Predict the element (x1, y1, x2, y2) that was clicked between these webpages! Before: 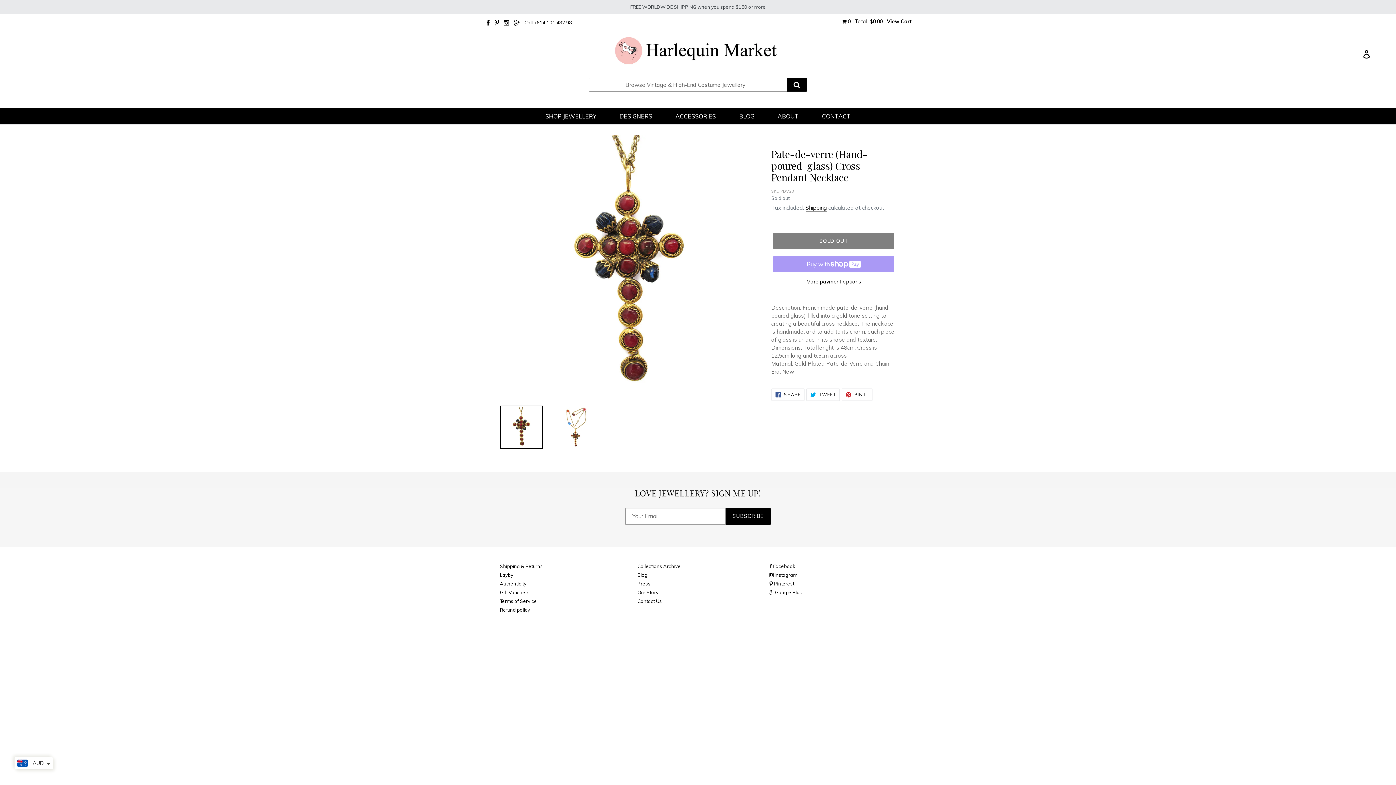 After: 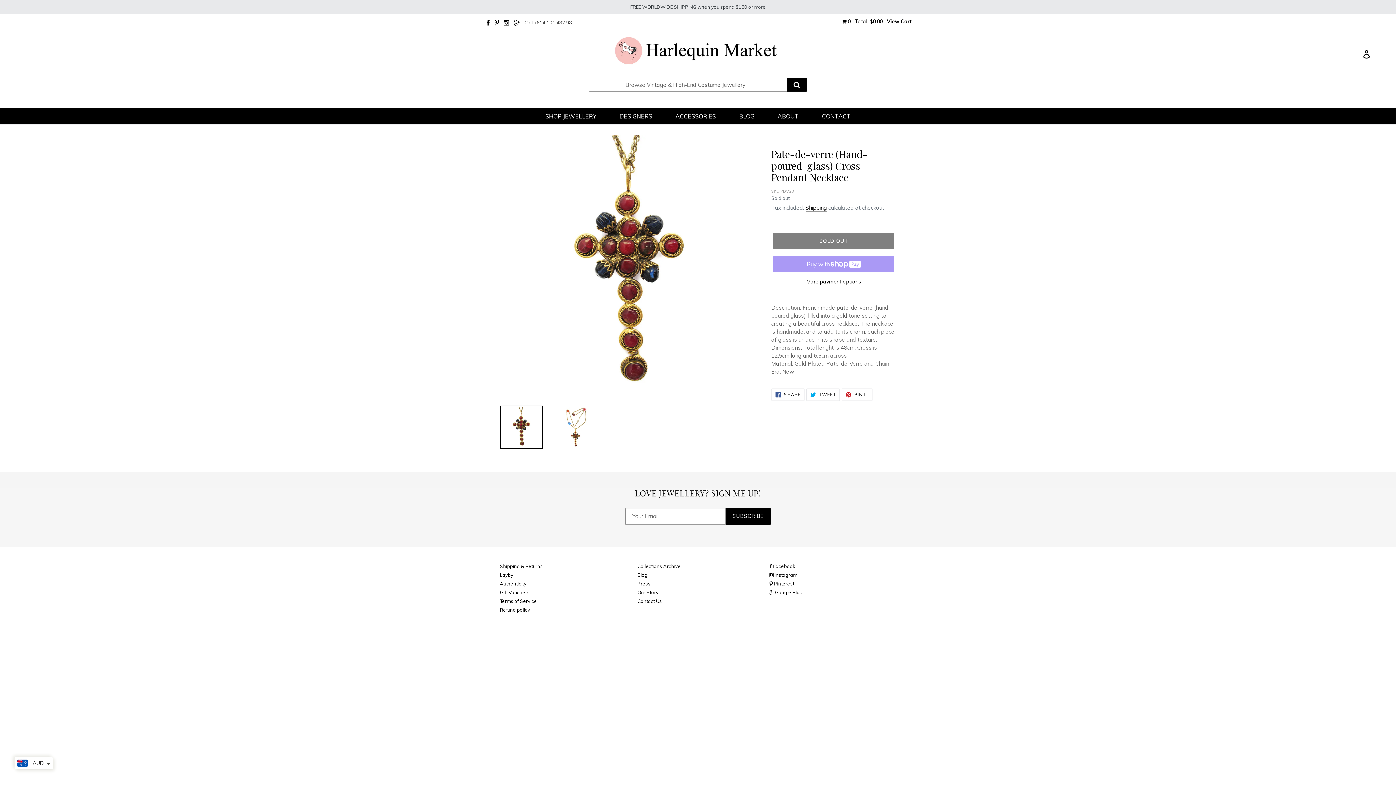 Action: bbox: (522, 19, 574, 25) label: Call +614 101 482 98